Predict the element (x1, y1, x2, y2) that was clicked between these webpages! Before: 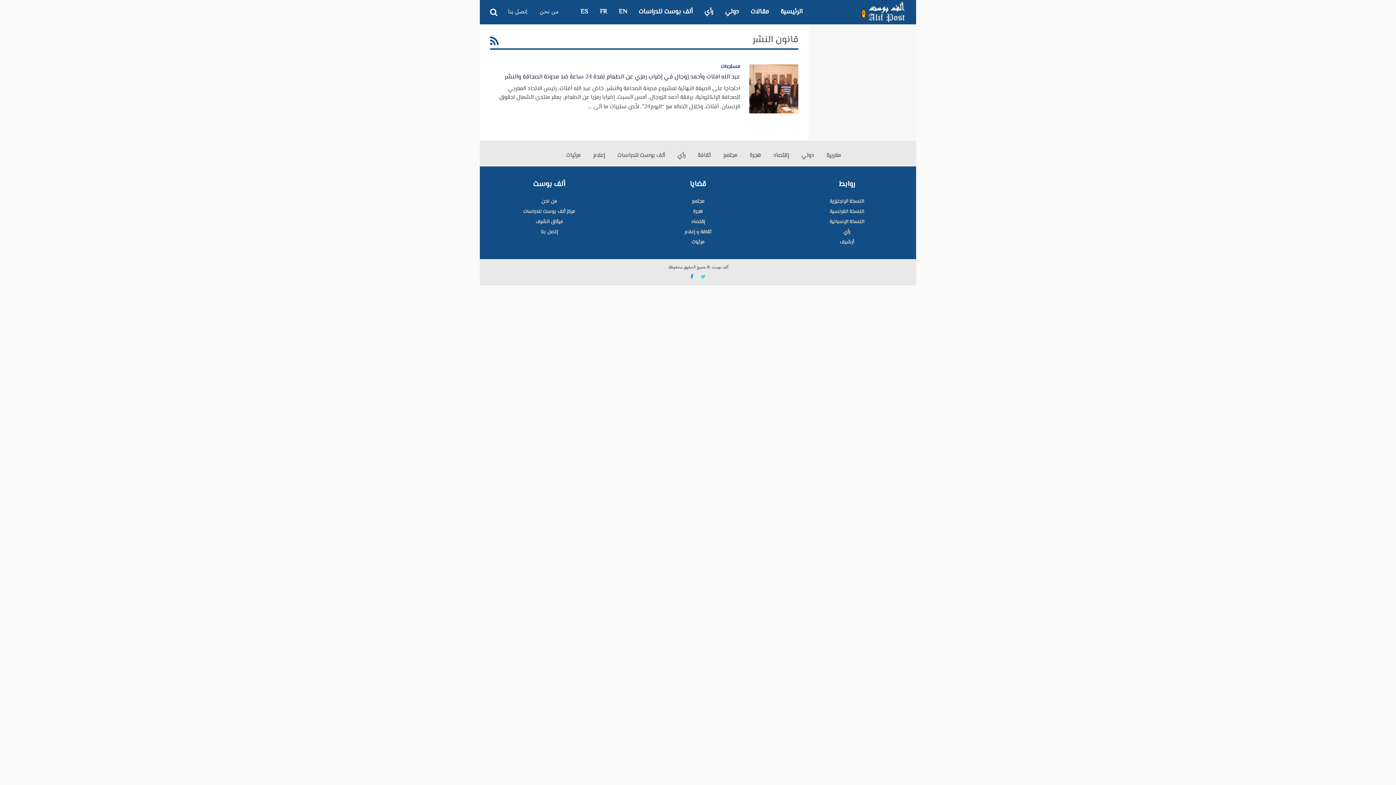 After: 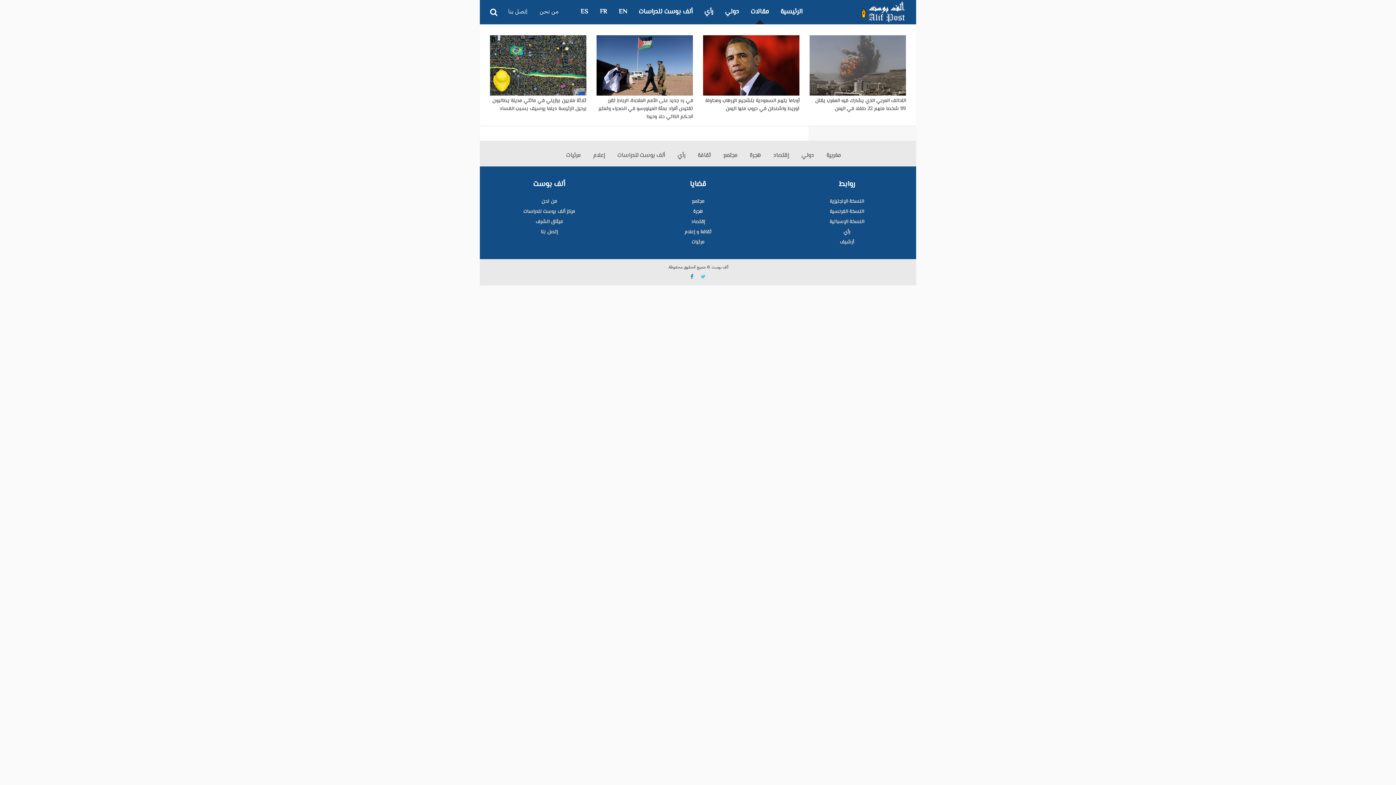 Action: label: مقالات bbox: (745, 0, 774, 24)